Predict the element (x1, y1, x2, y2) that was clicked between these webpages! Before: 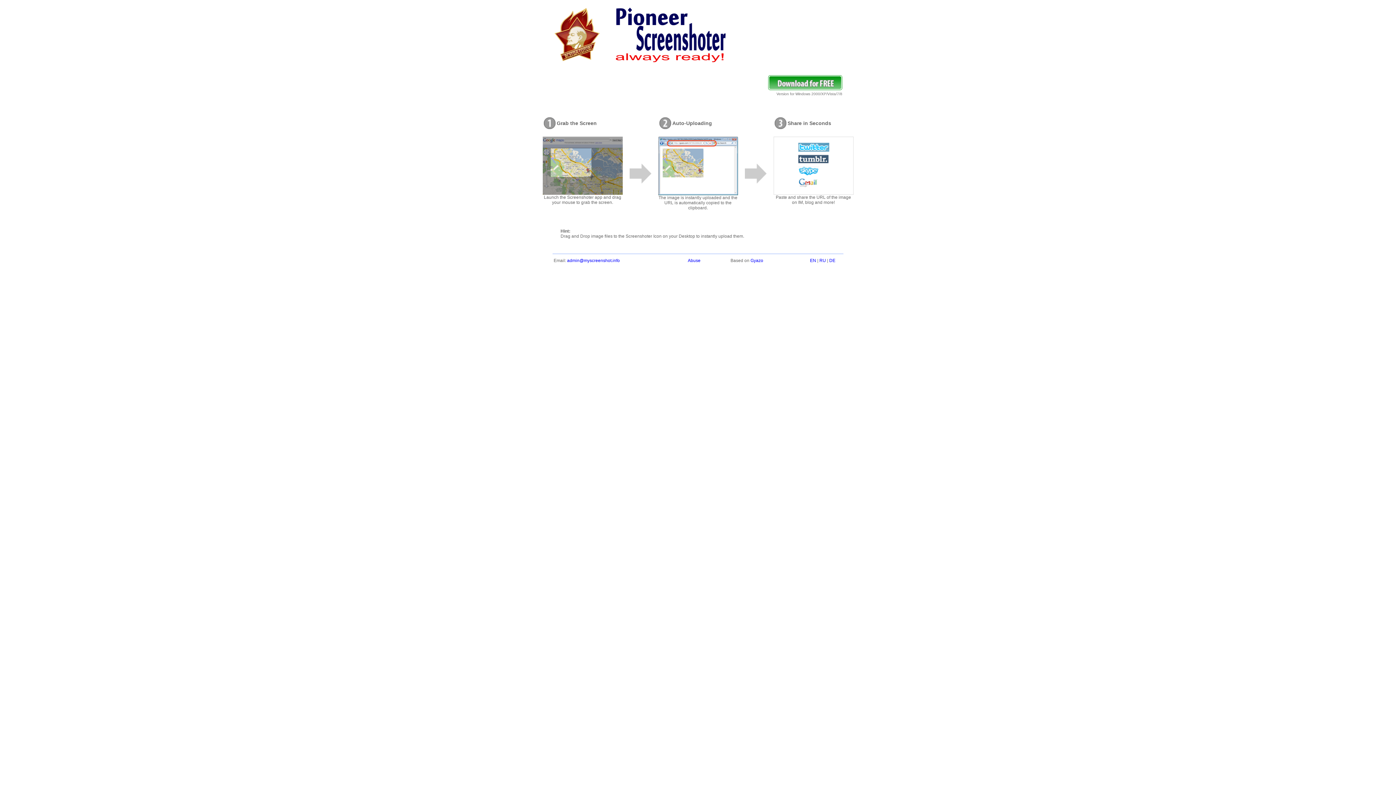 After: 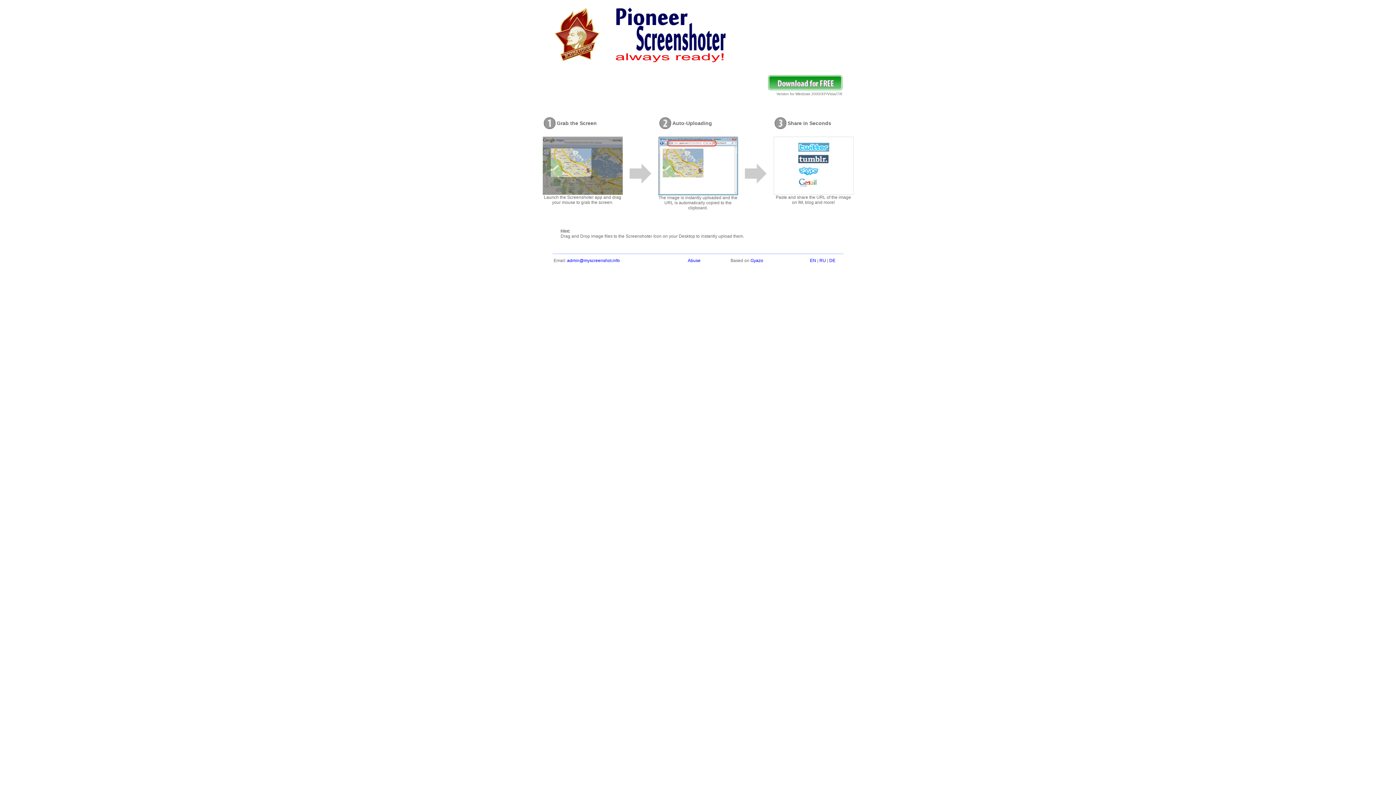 Action: bbox: (567, 258, 620, 263) label: admin@myscreenshot.info